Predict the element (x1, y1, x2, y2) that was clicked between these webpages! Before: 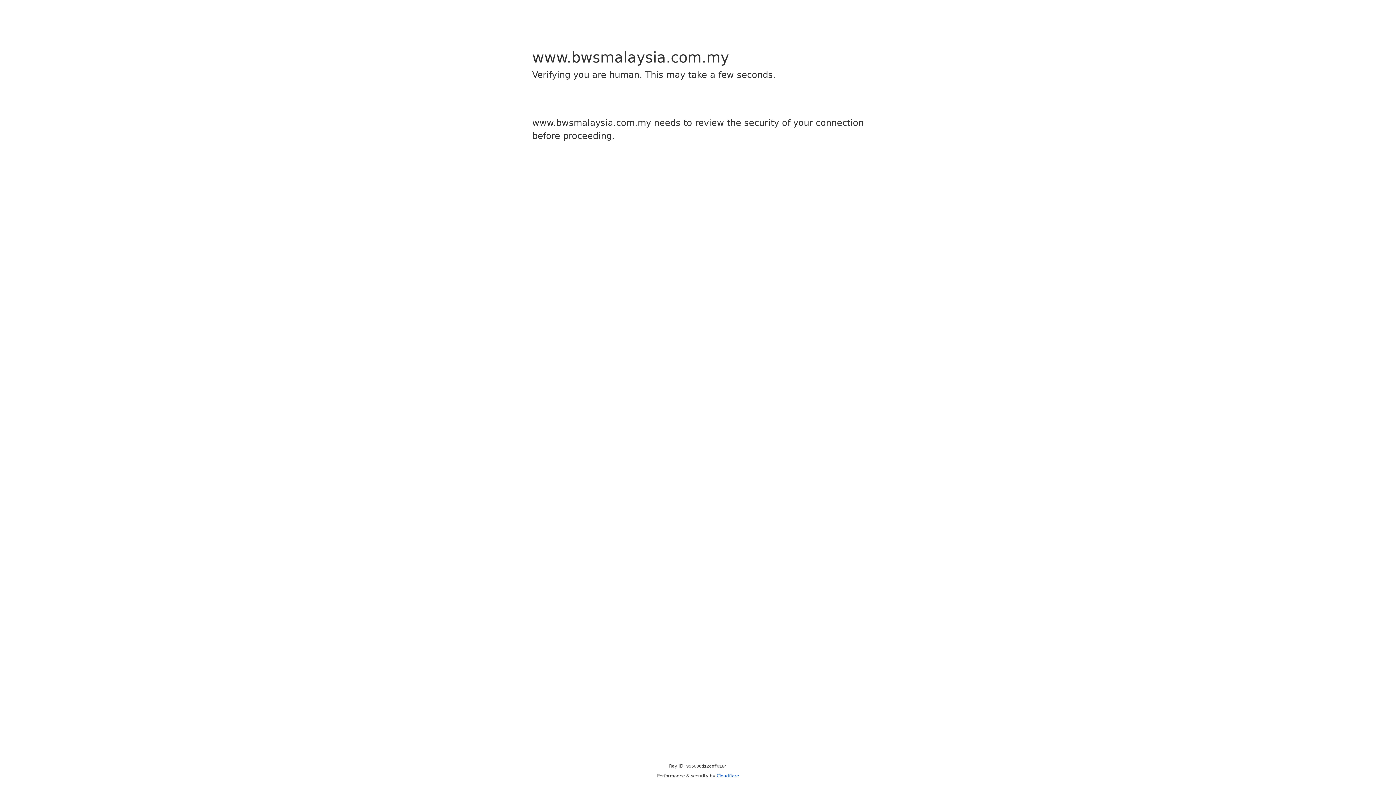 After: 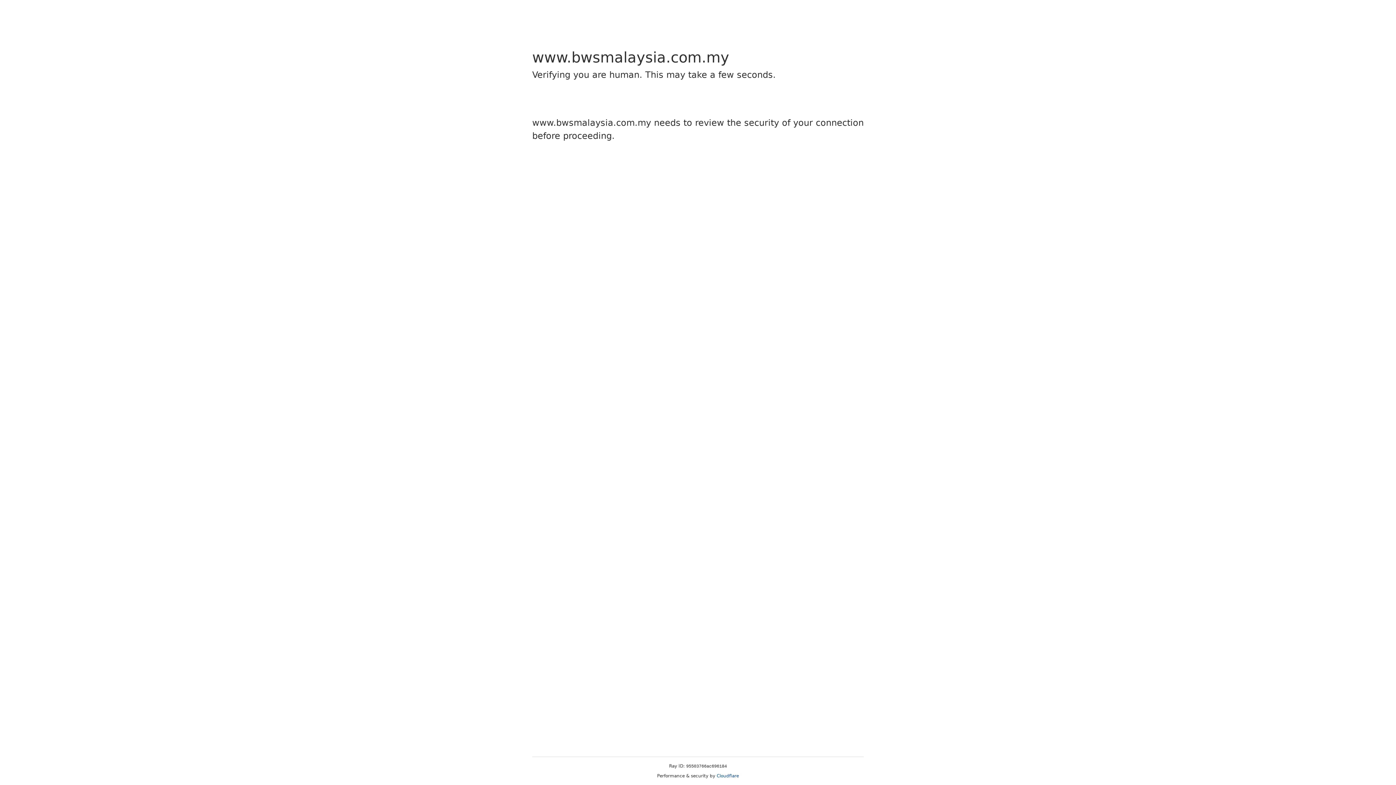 Action: bbox: (716, 773, 739, 778) label: Cloudflare